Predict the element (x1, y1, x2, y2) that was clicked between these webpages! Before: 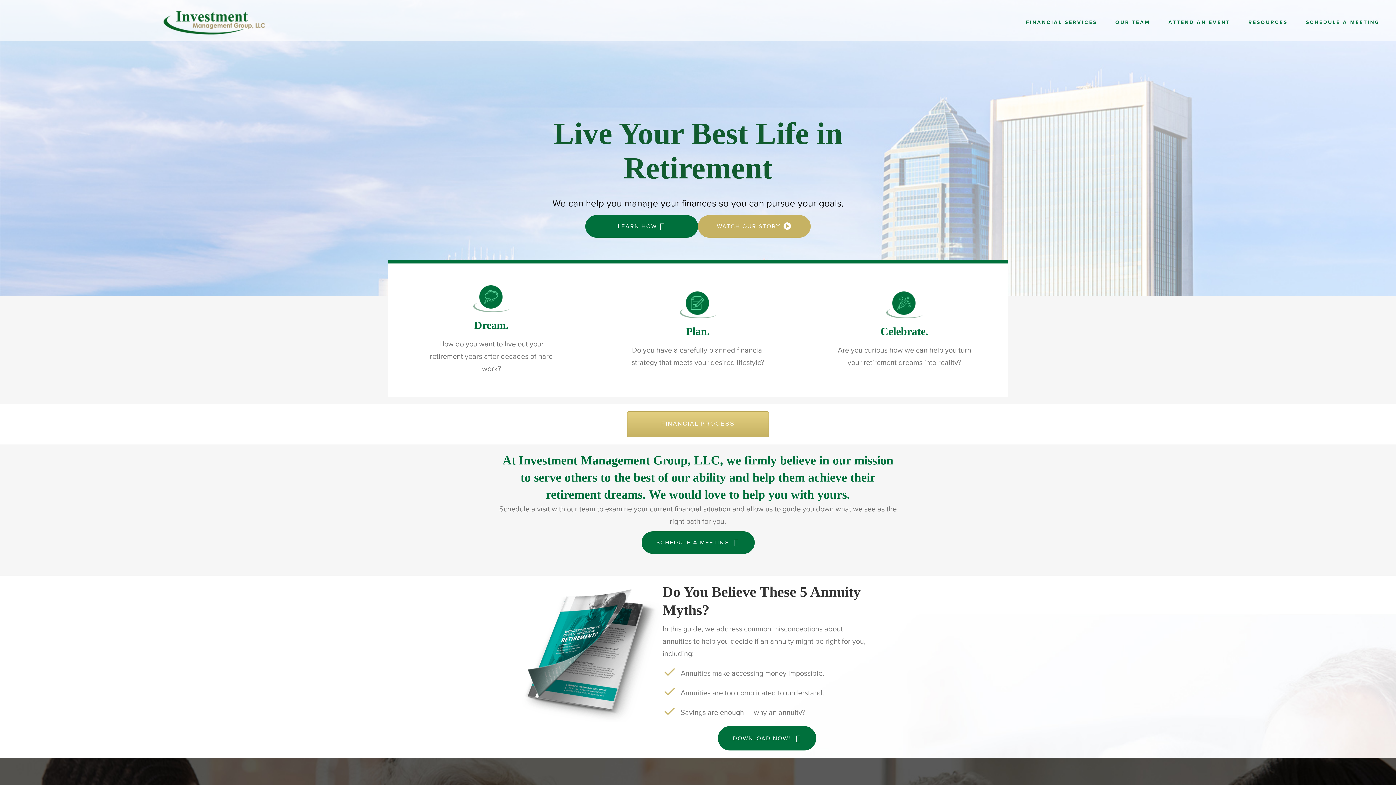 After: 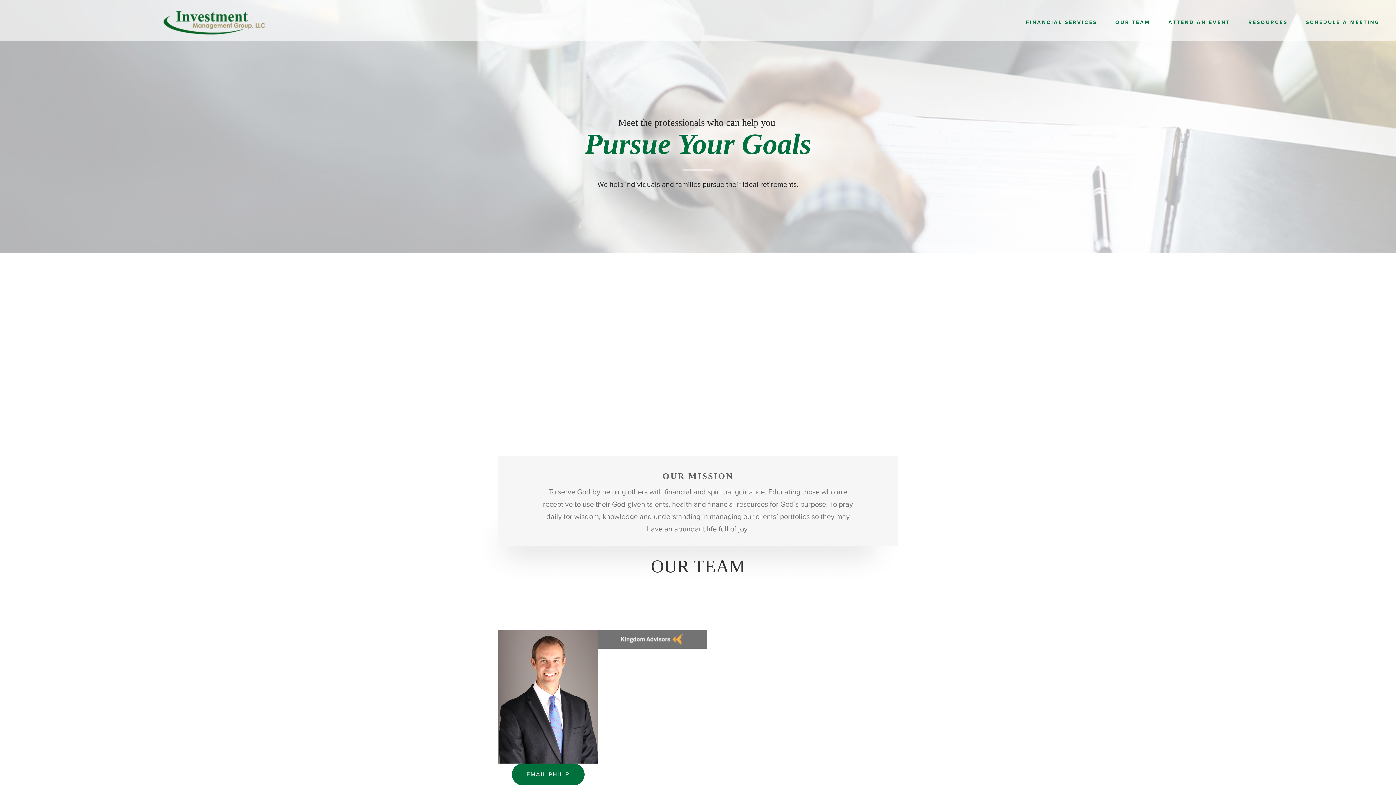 Action: bbox: (1112, 16, 1154, 28) label: OUR TEAM